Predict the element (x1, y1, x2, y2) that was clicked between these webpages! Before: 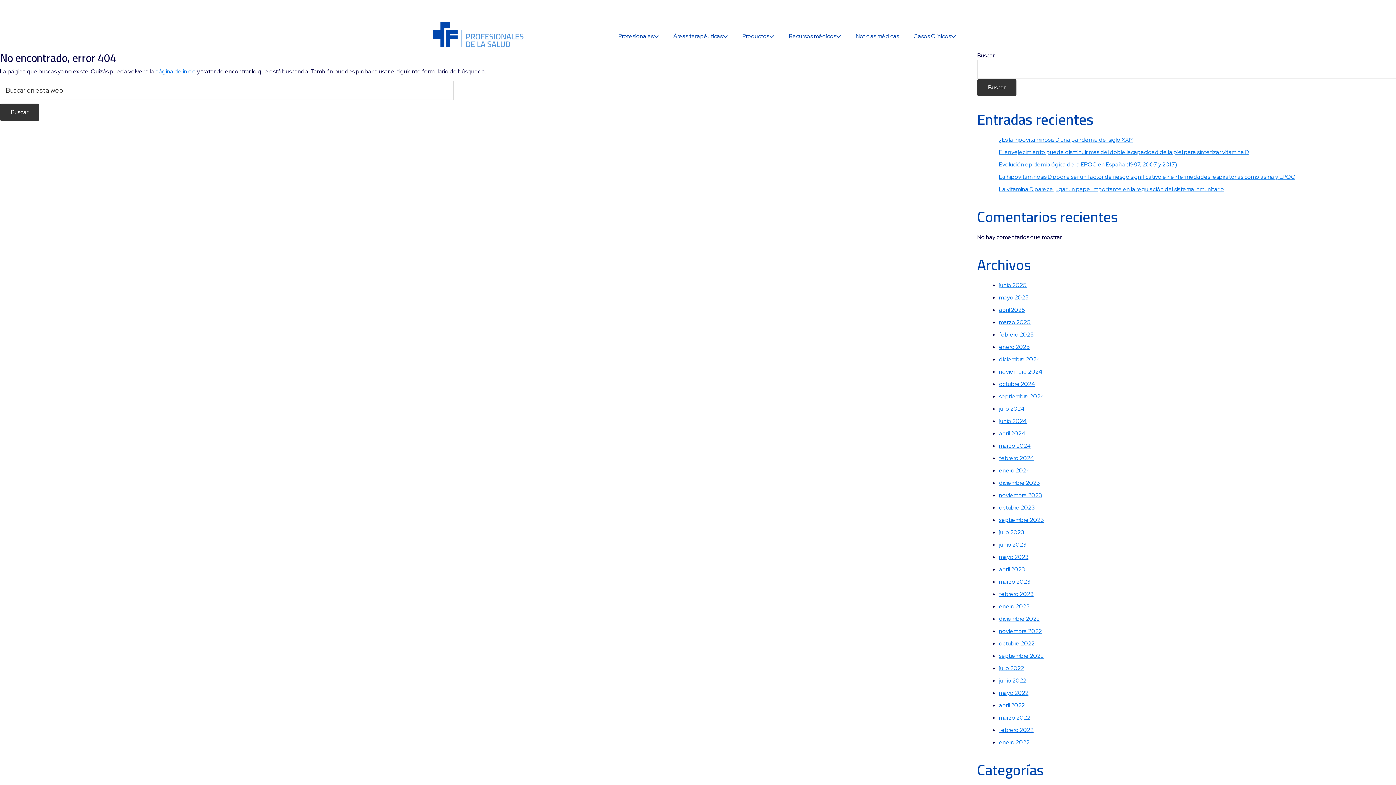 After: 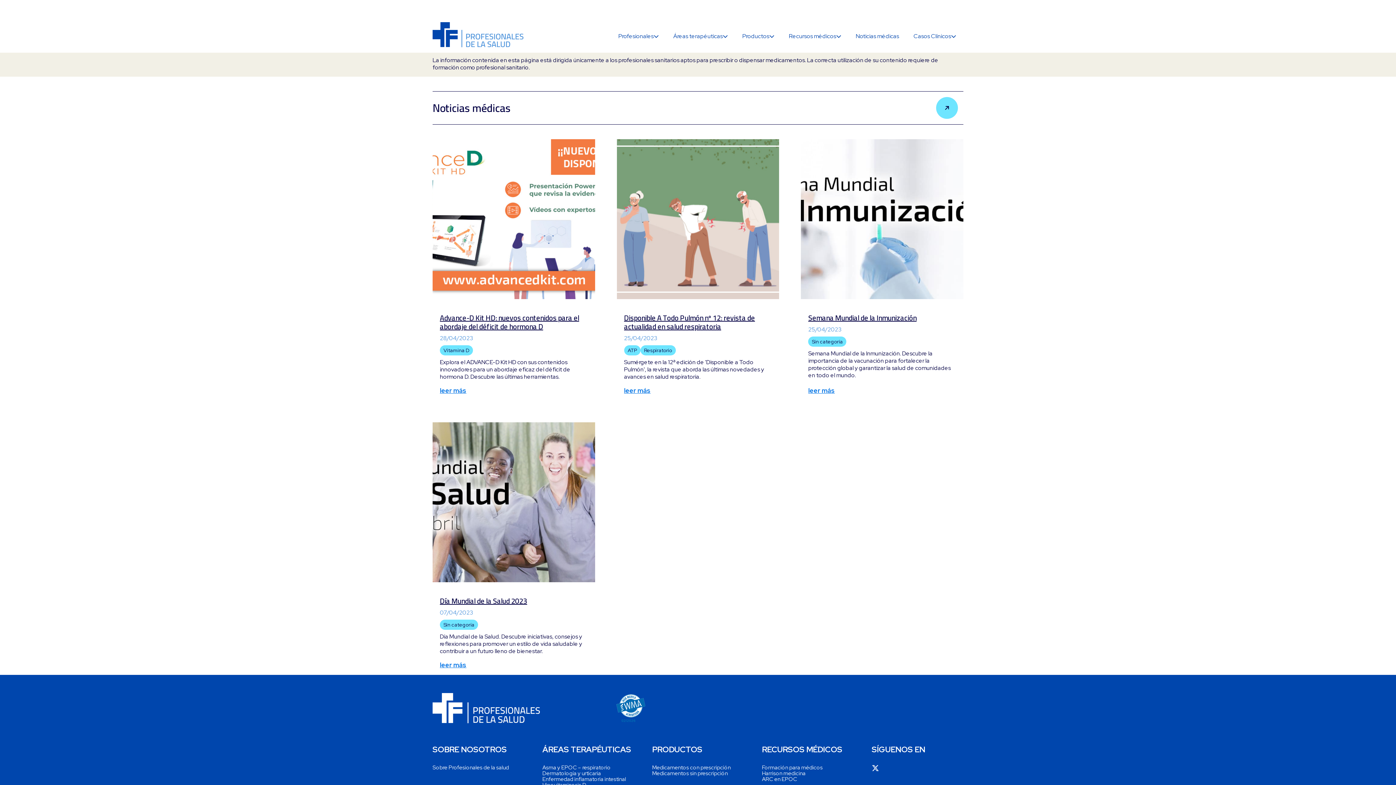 Action: label: abril 2023 bbox: (999, 565, 1025, 573)